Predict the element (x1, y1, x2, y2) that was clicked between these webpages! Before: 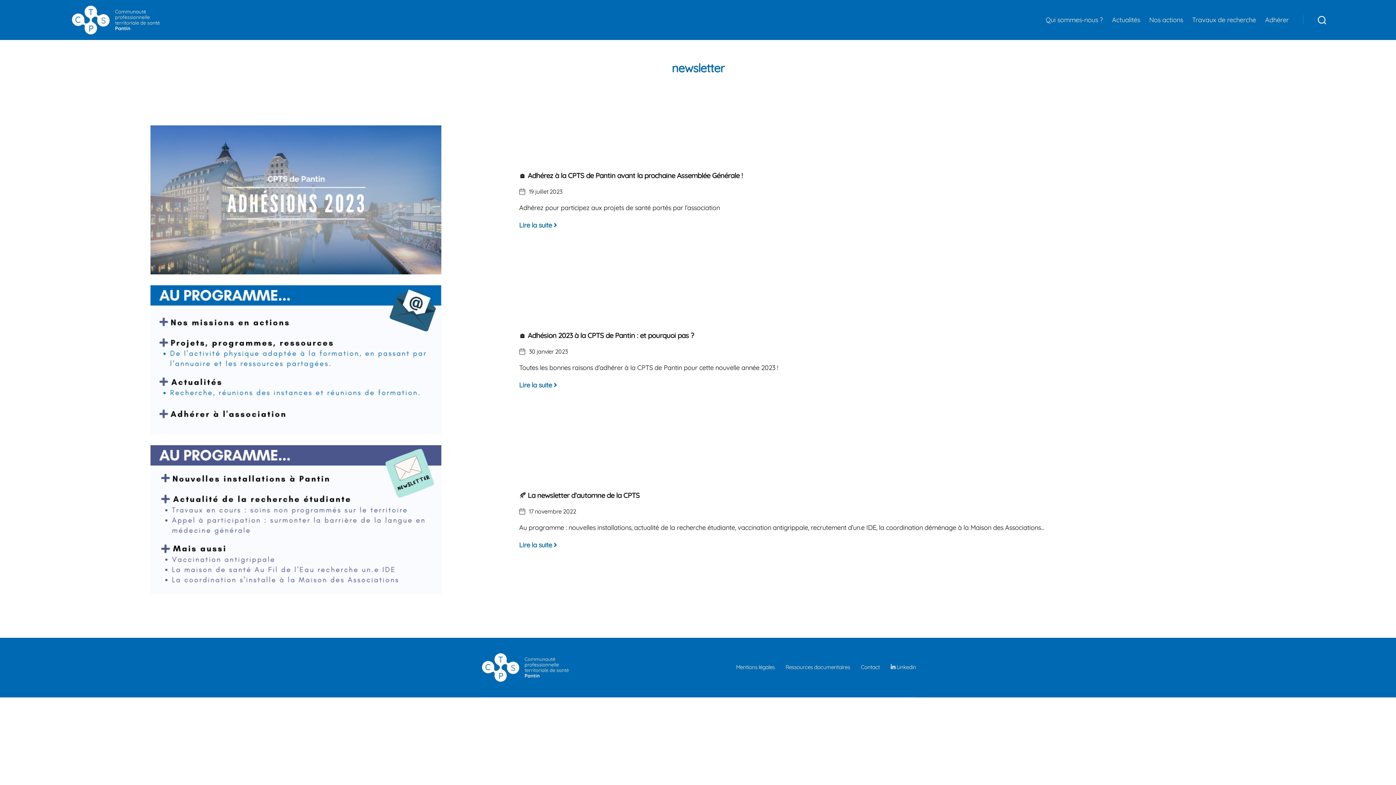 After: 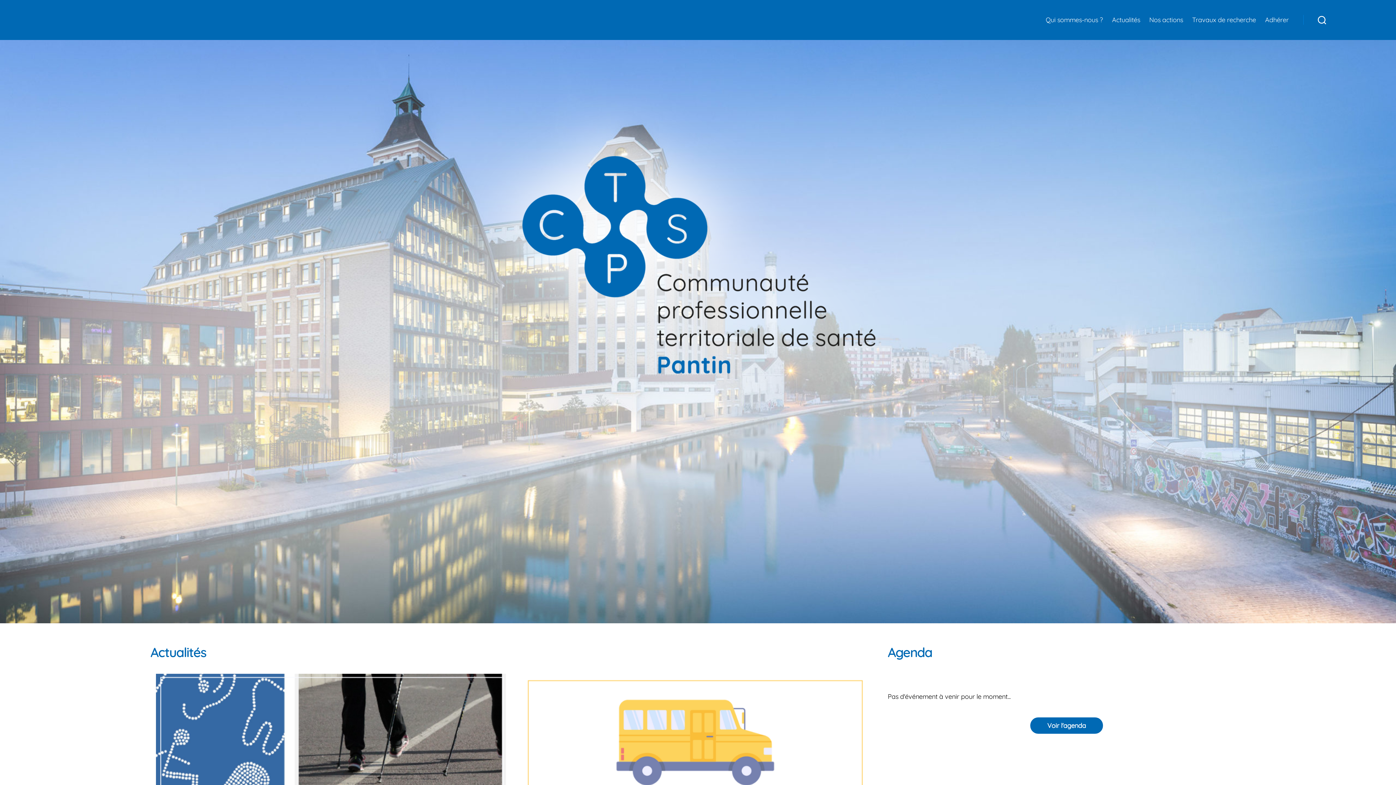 Action: bbox: (69, 3, 161, 36)